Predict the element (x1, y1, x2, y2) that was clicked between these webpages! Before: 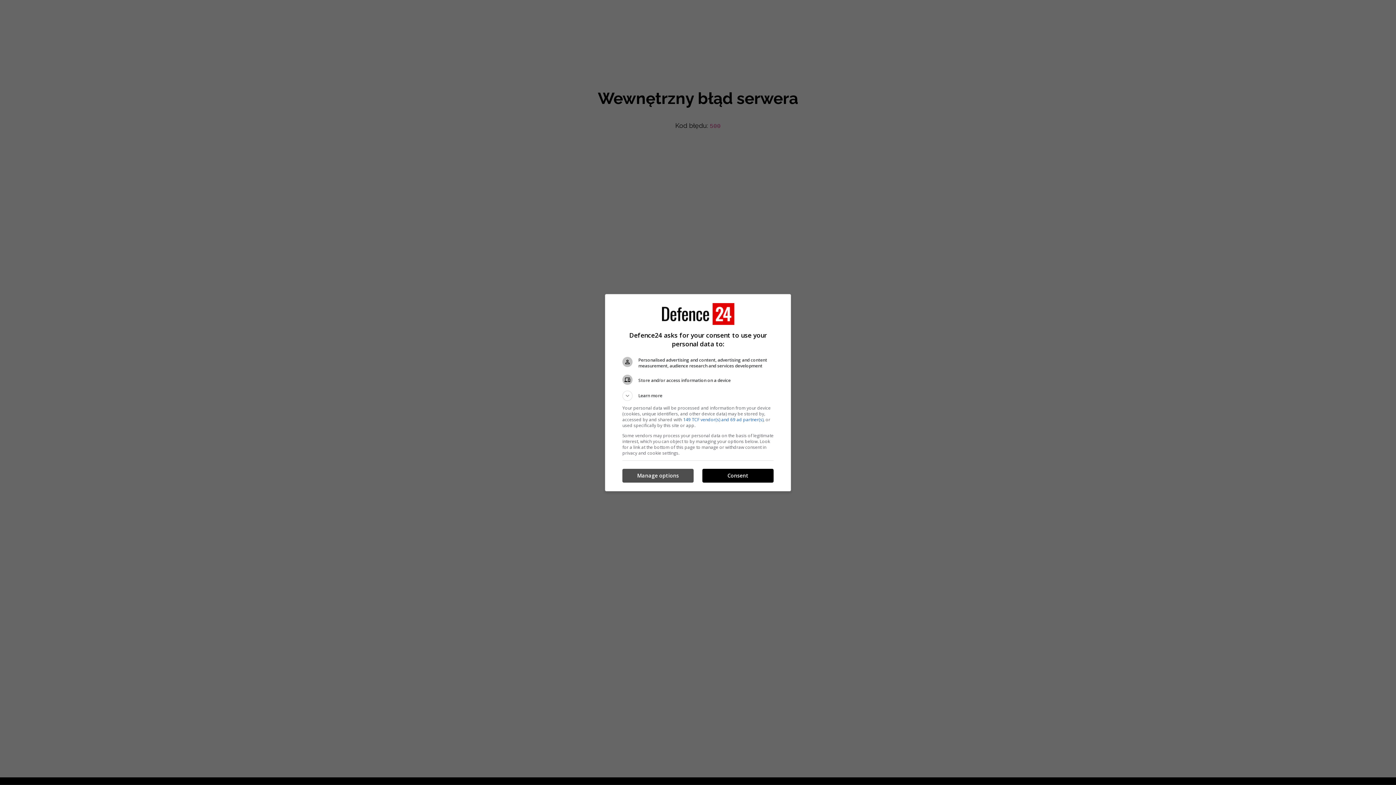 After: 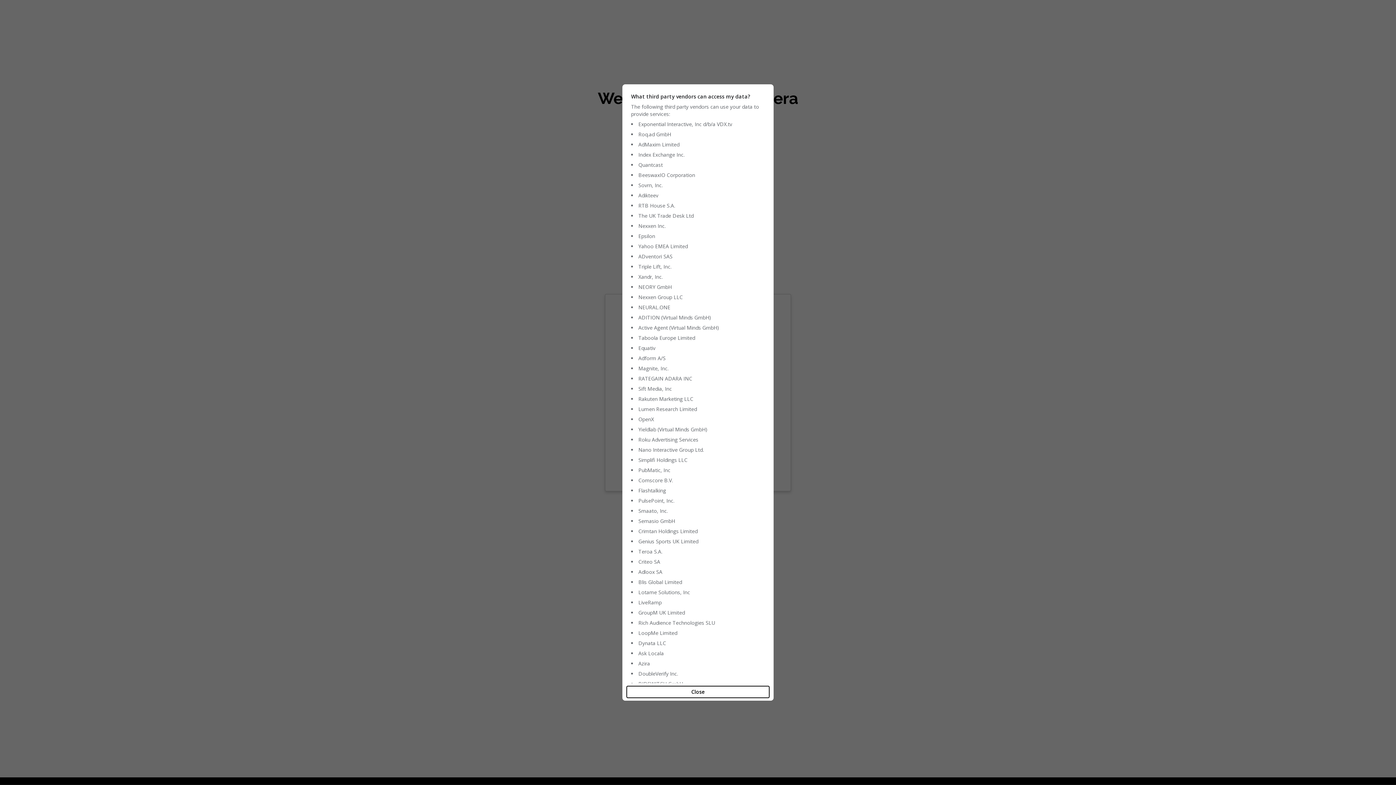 Action: bbox: (683, 416, 763, 422) label: 149 TCF vendor(s) and 69 ad partner(s)